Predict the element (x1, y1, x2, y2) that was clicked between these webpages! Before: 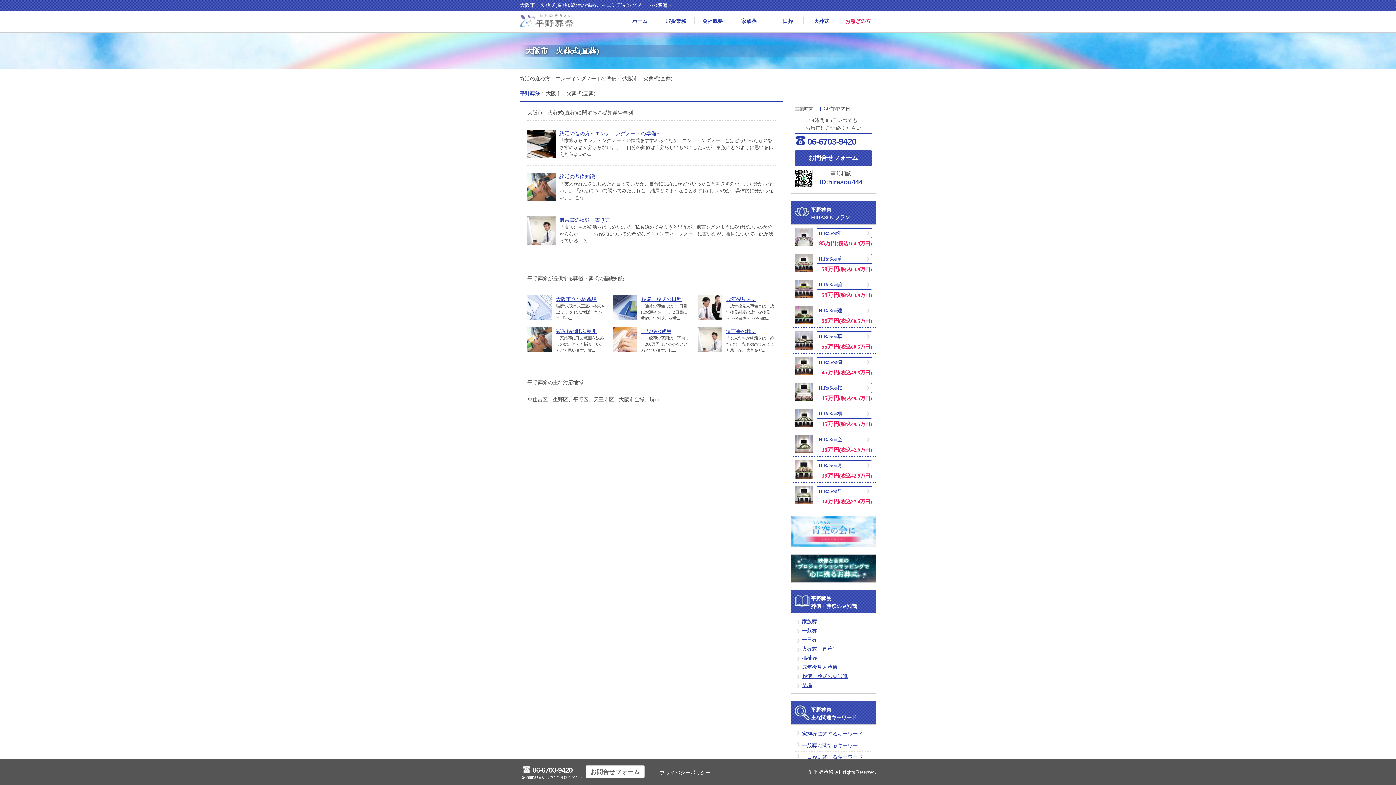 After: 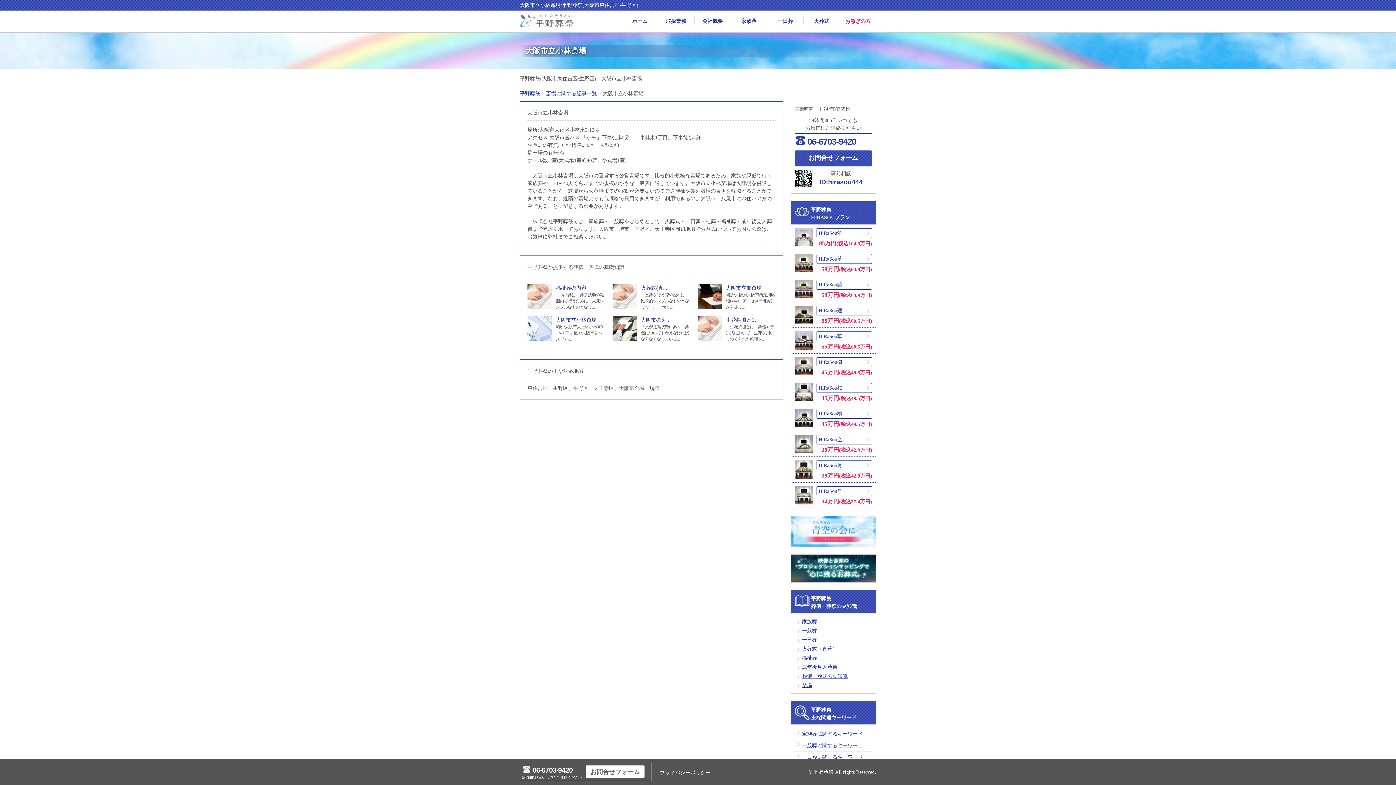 Action: bbox: (527, 295, 605, 303) label: 大阪市立小林斎場